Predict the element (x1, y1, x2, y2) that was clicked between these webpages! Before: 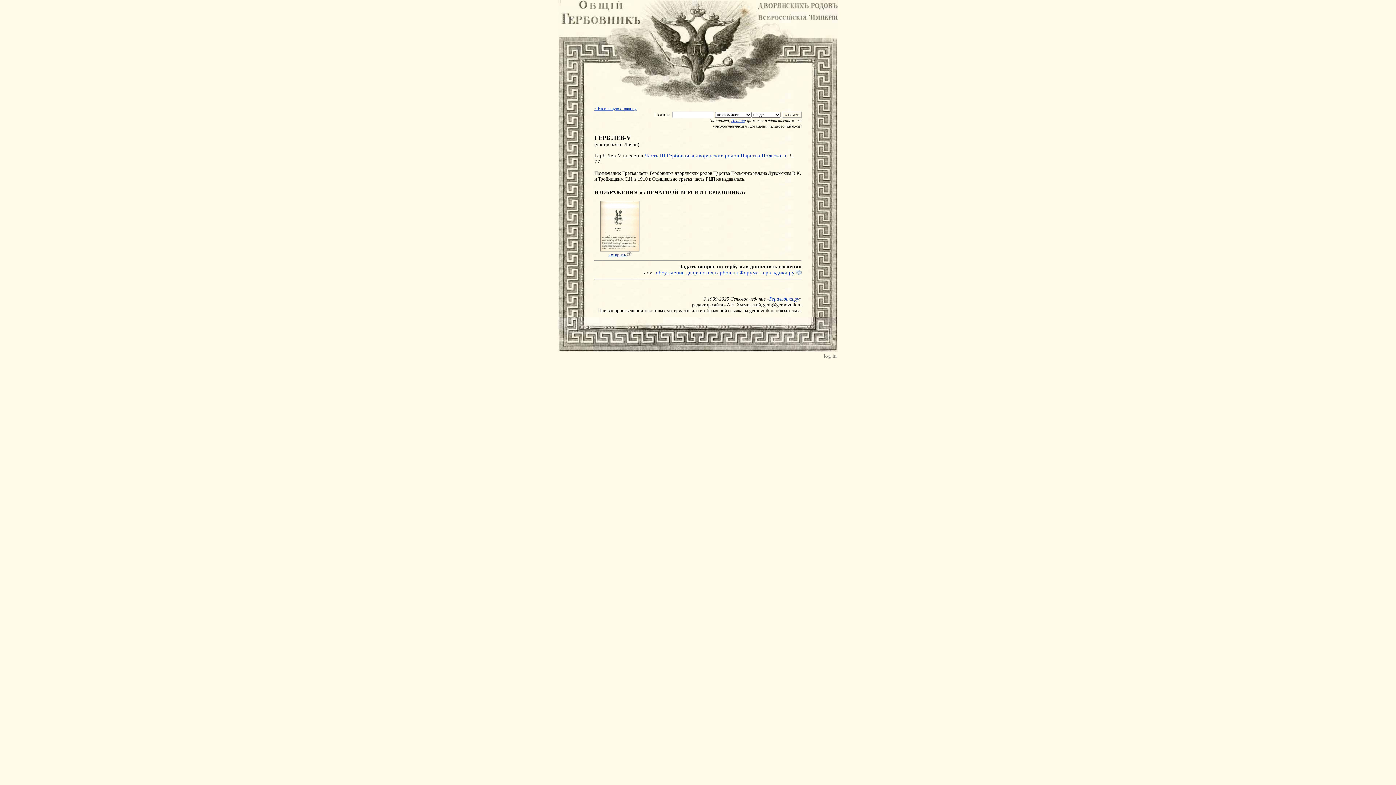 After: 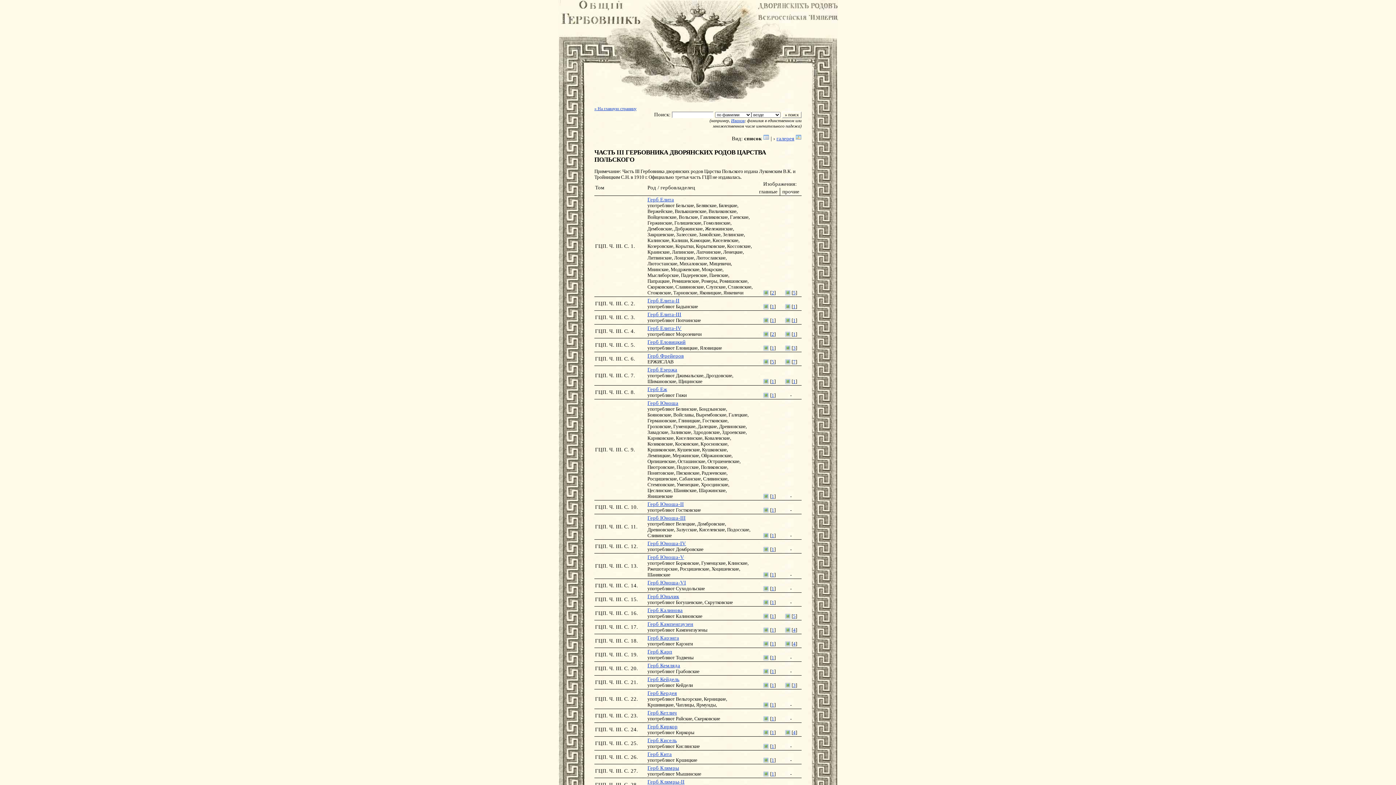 Action: bbox: (644, 152, 786, 158) label: Часть III Гербовника дворянских родов Царства Польского